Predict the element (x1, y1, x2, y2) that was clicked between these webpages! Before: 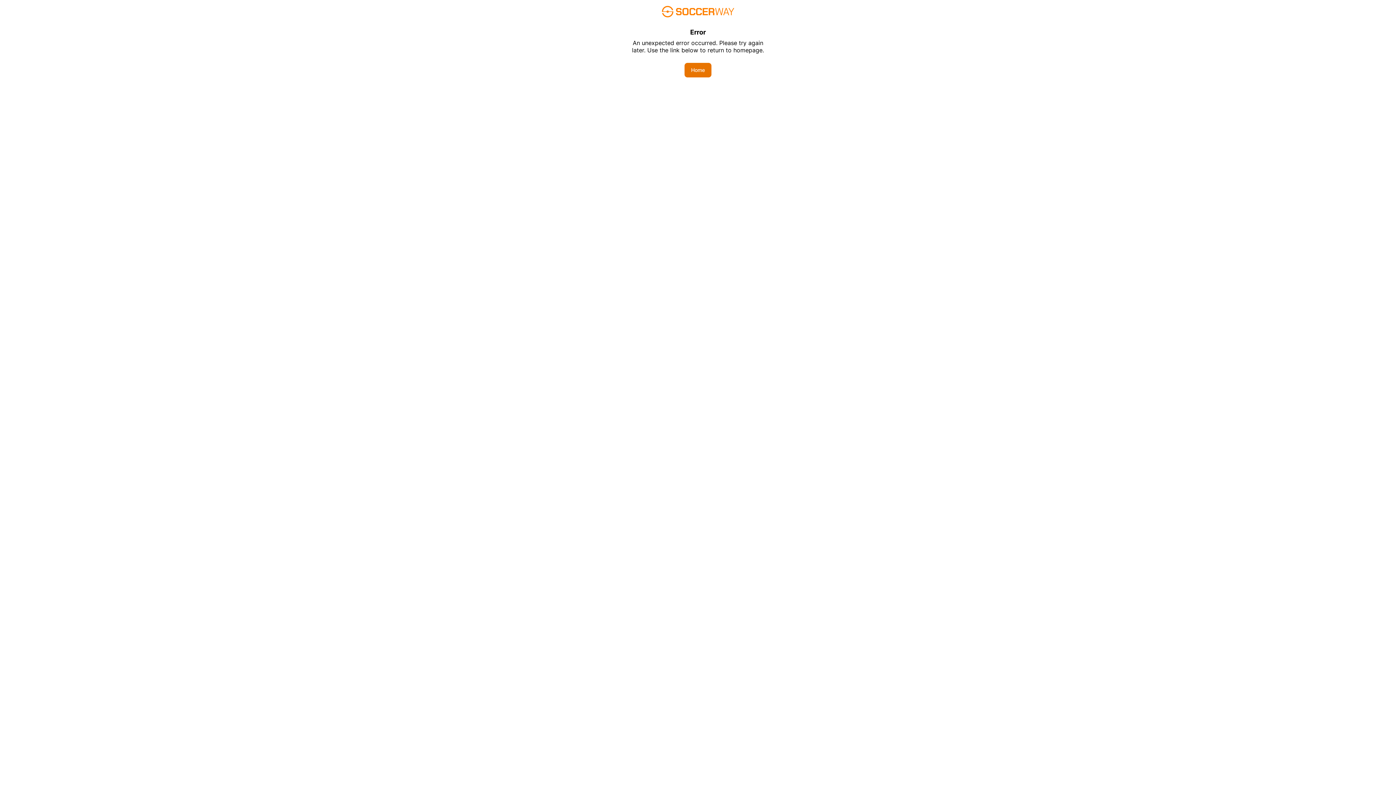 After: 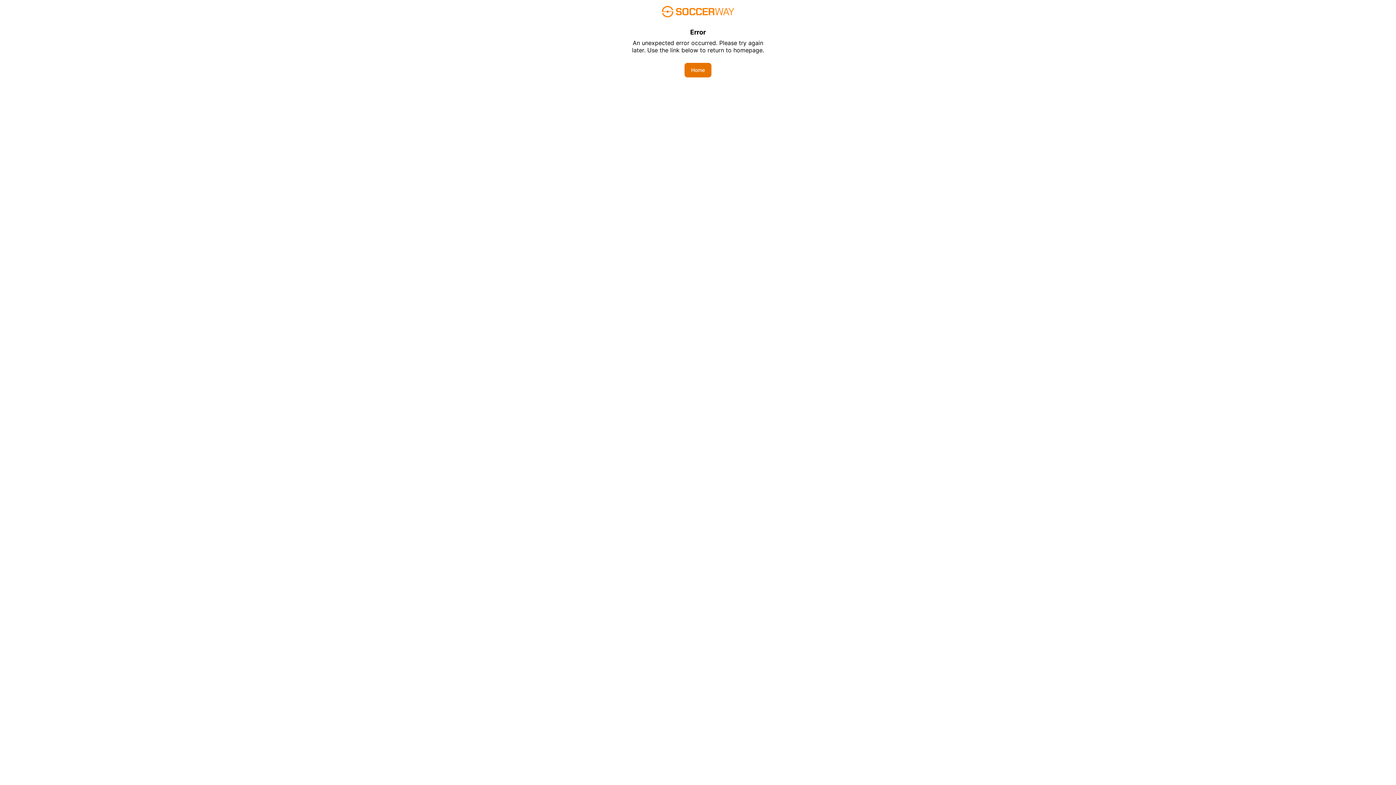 Action: bbox: (684, 62, 711, 77) label: Home